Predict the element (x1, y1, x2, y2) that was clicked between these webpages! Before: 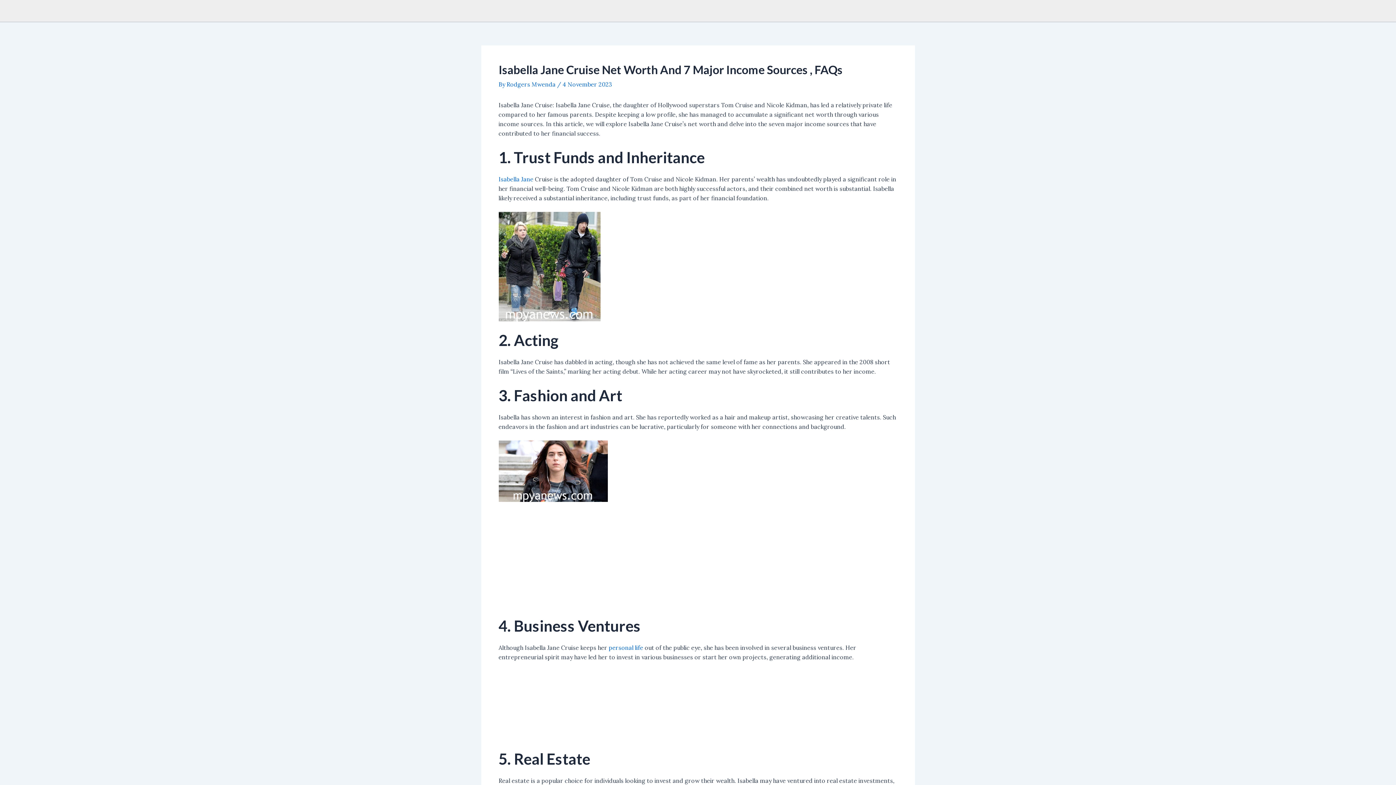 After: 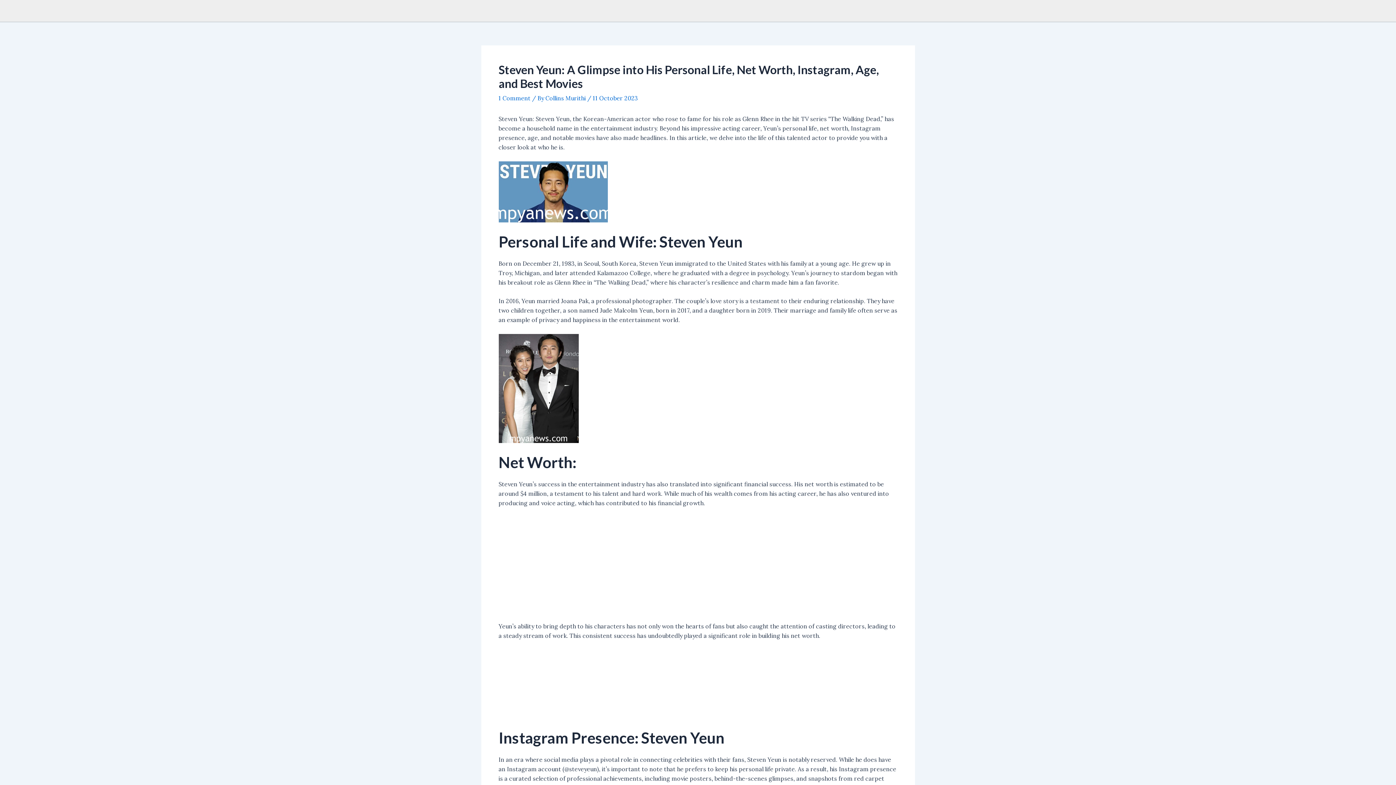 Action: label: personal life bbox: (608, 644, 643, 651)